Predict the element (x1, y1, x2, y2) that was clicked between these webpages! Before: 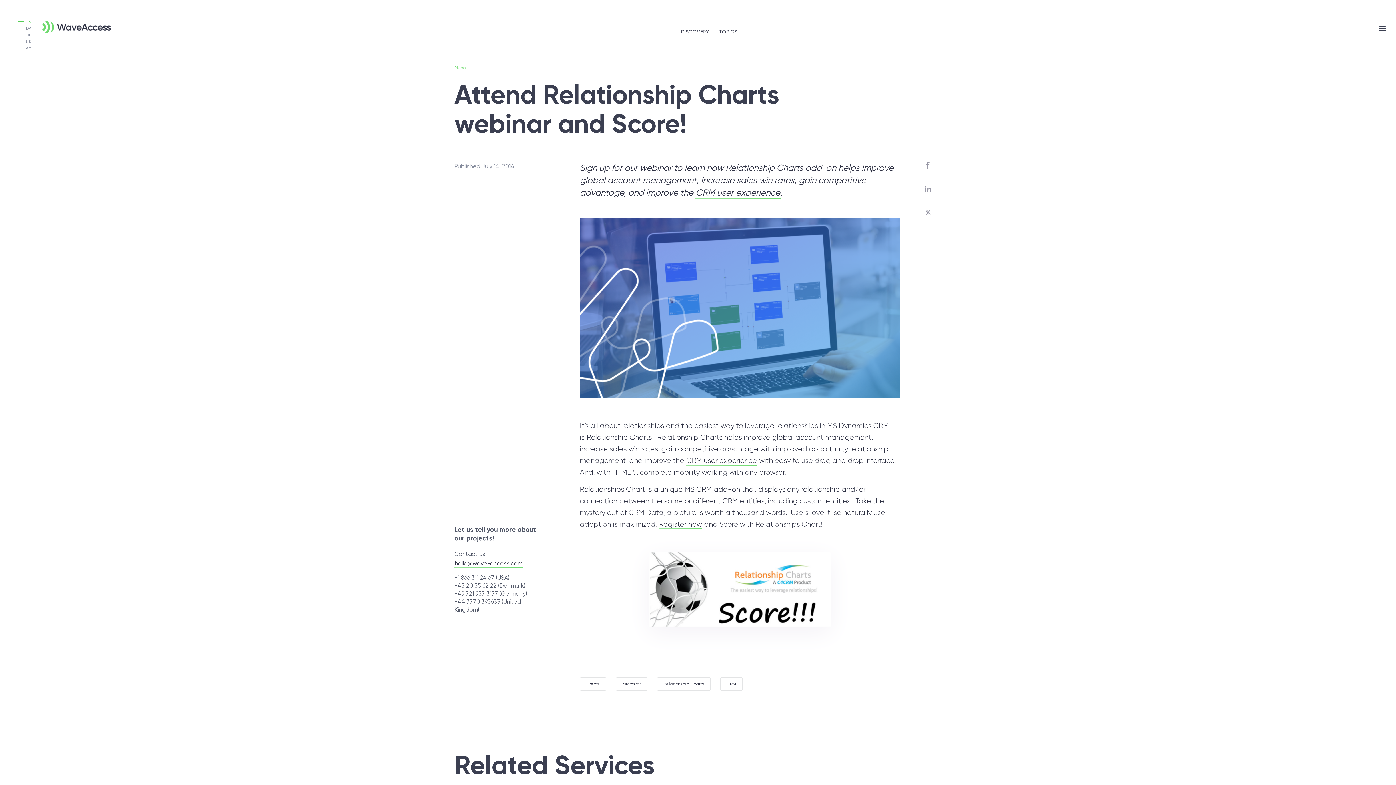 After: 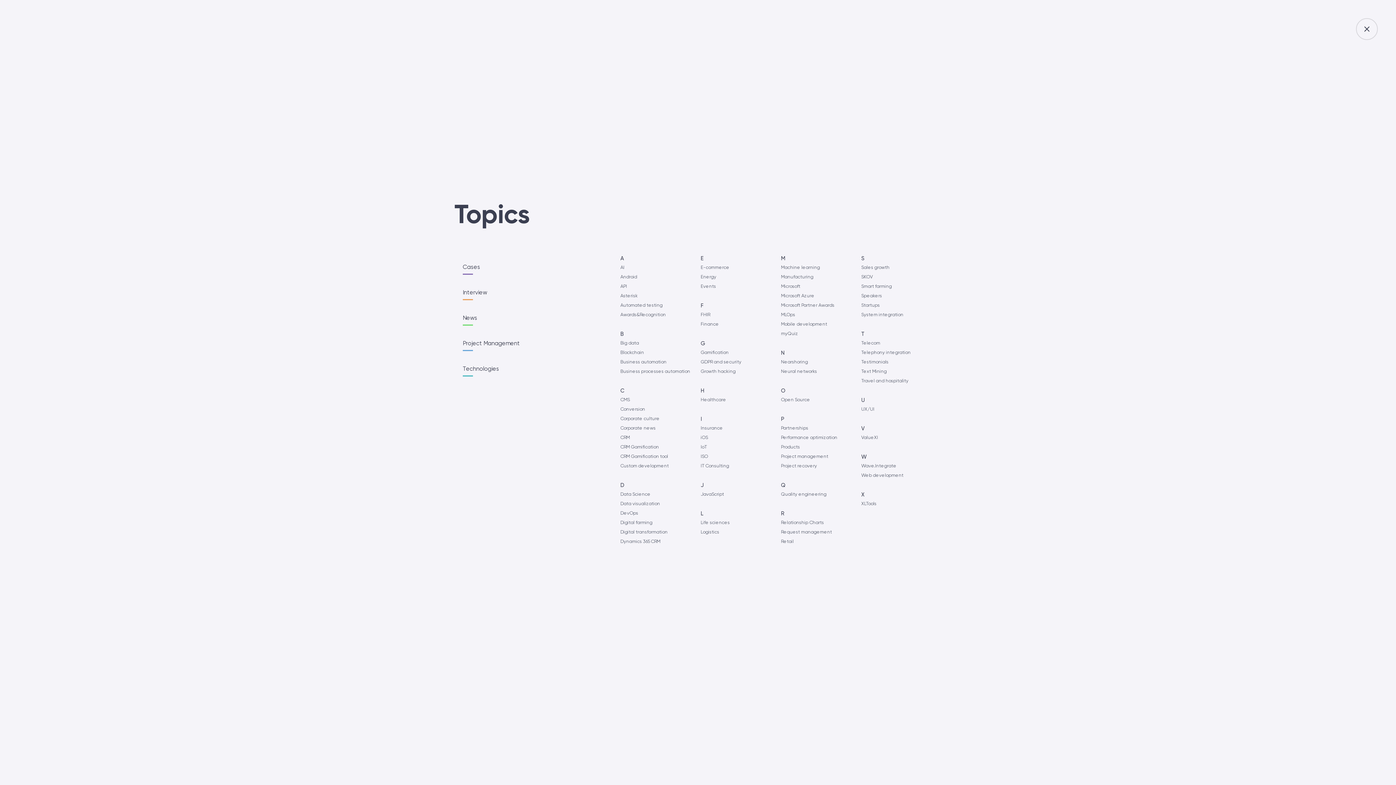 Action: bbox: (719, 24, 737, 38) label: TOPICS